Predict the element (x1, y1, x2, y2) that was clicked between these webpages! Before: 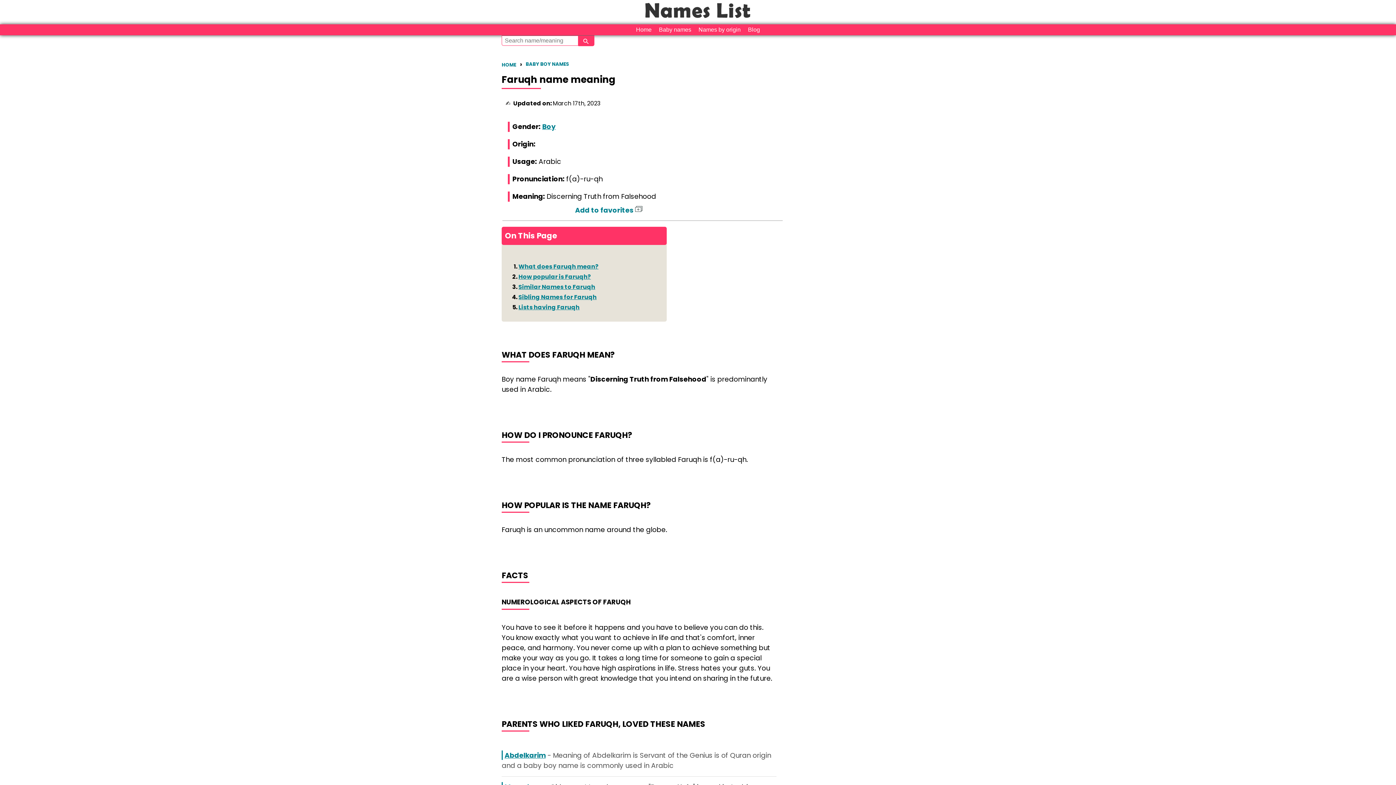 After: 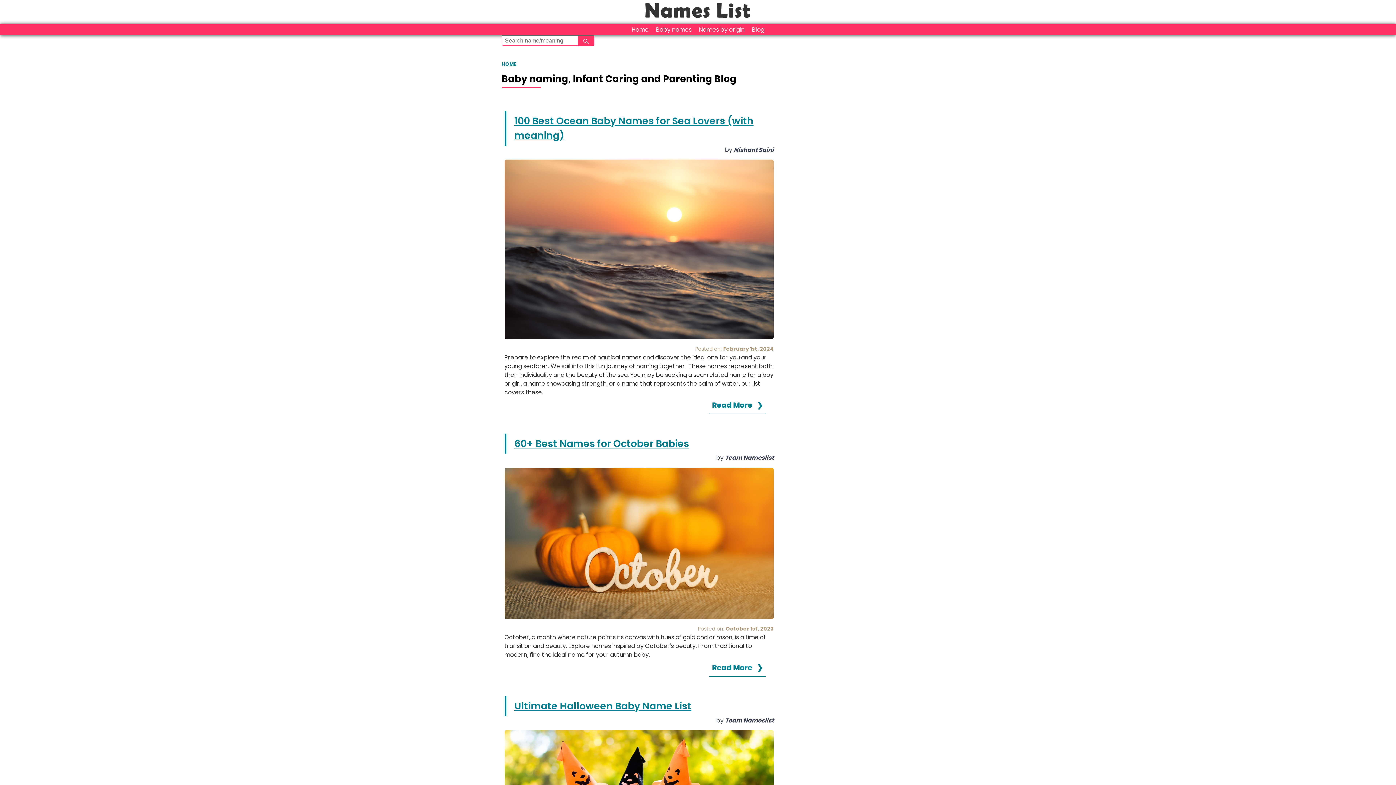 Action: bbox: (745, 24, 763, 35) label: Blog